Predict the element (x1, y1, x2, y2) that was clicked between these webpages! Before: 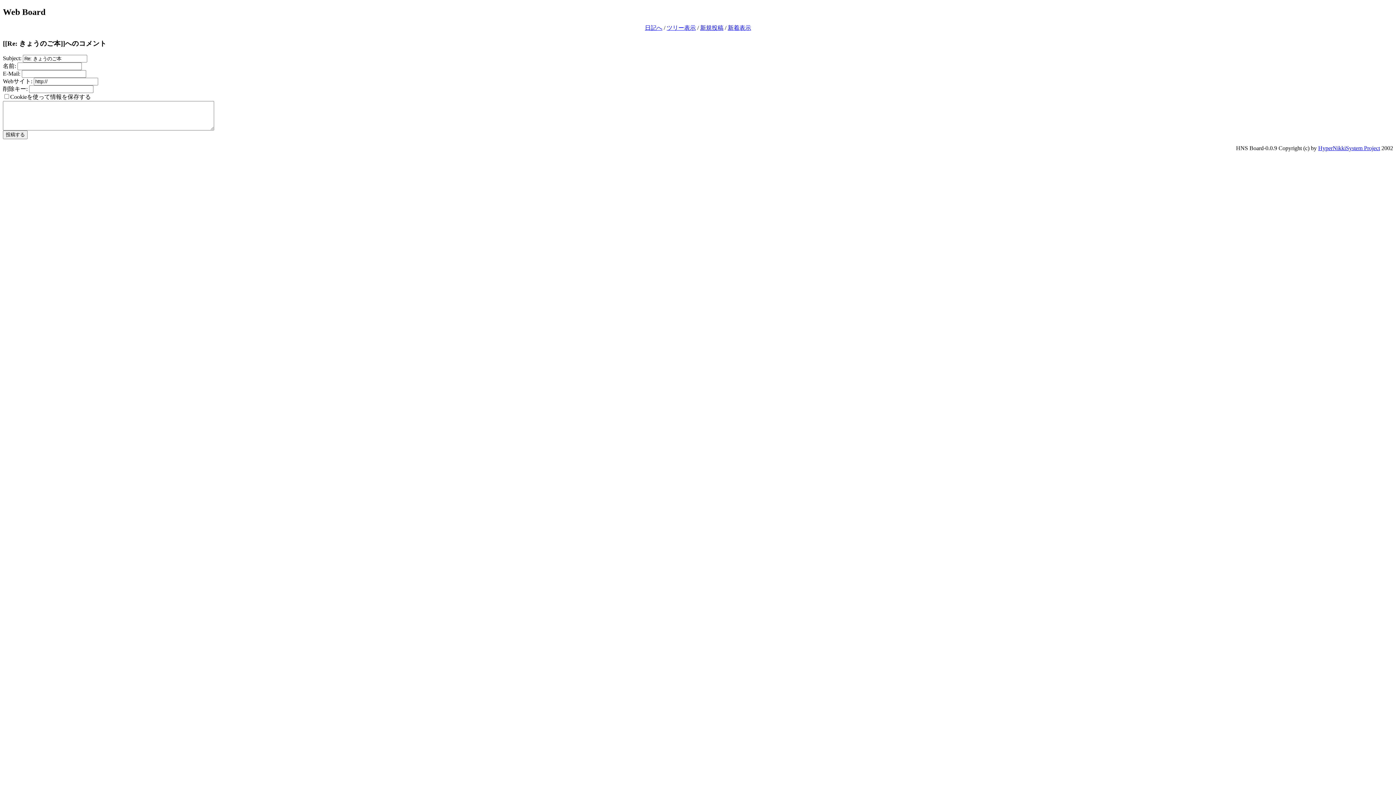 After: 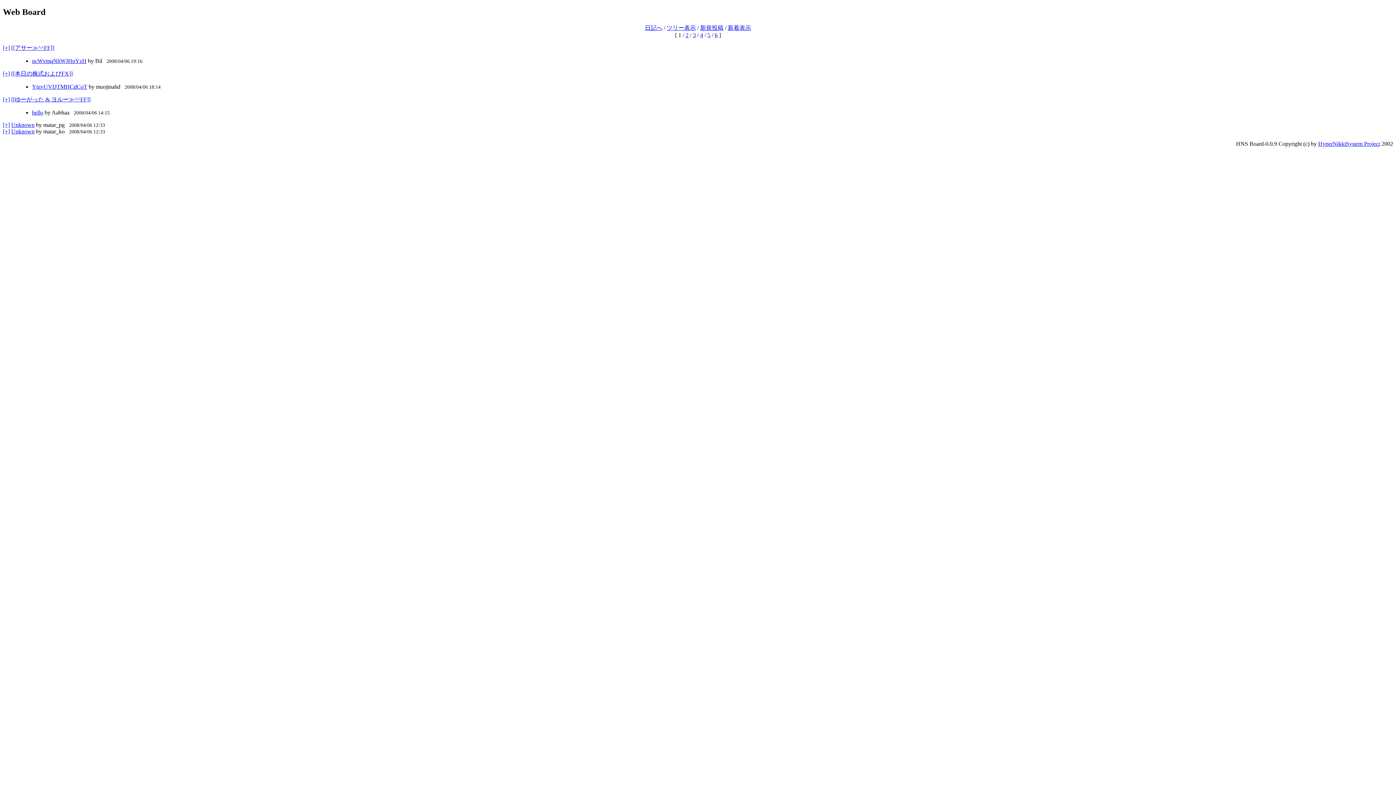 Action: bbox: (666, 24, 696, 30) label: ツリー表示